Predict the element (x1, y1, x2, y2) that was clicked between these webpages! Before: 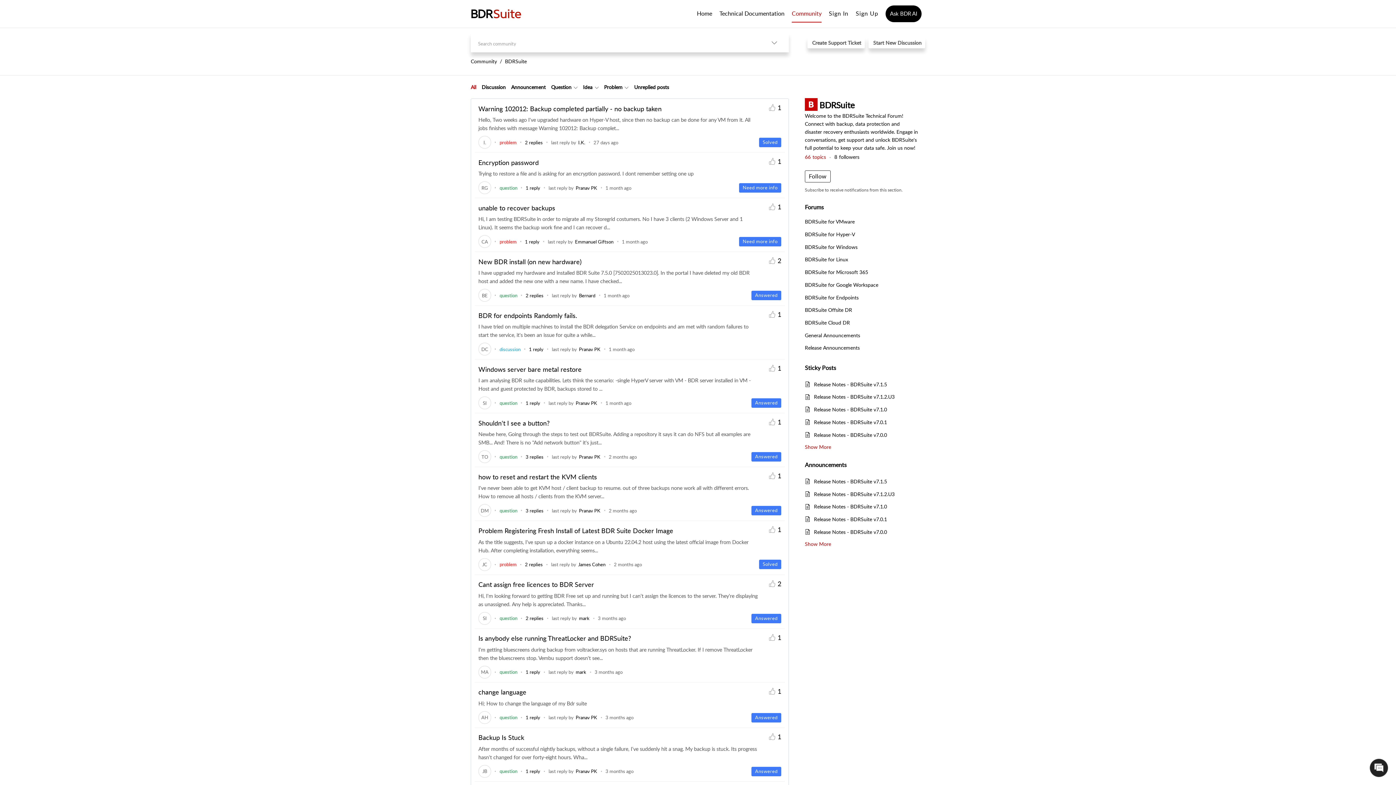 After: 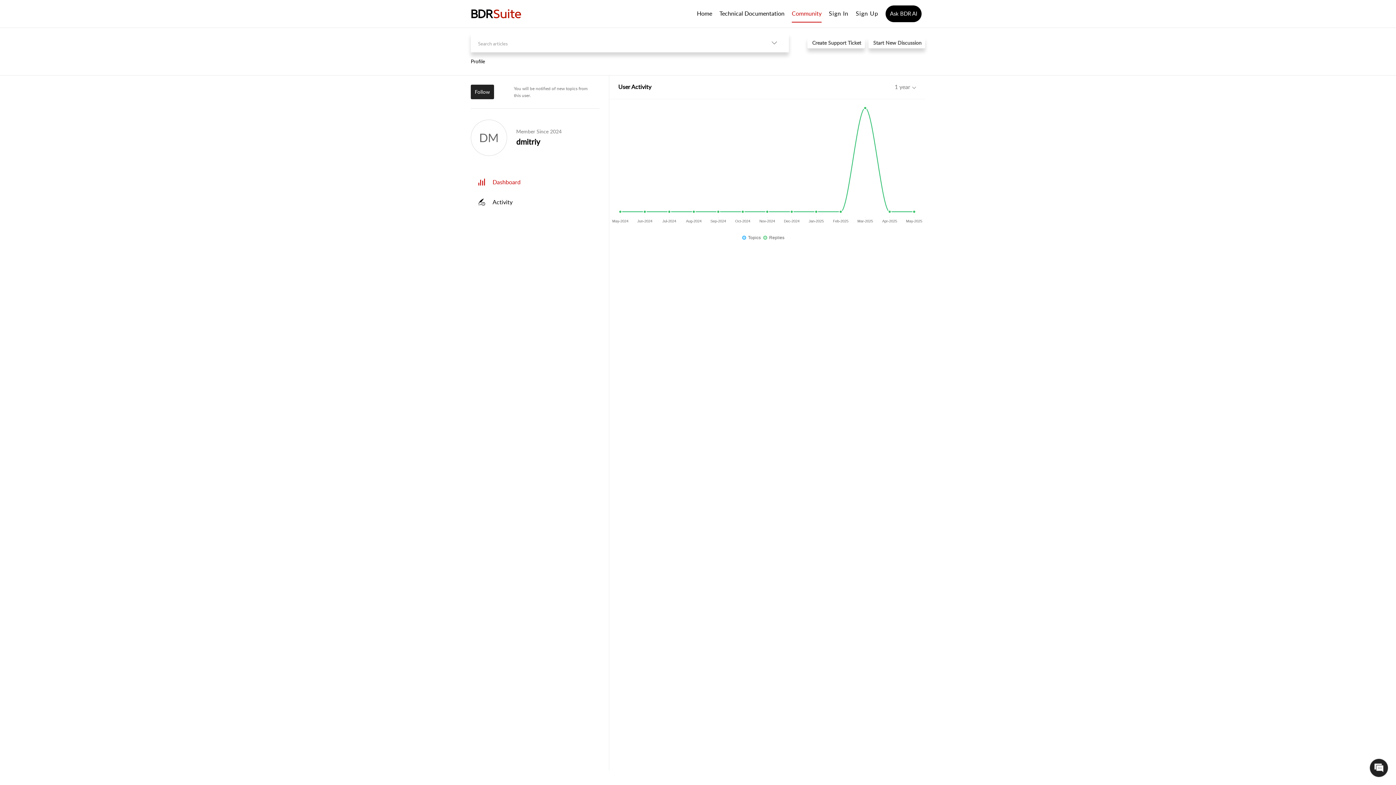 Action: bbox: (478, 507, 491, 514) label: DM